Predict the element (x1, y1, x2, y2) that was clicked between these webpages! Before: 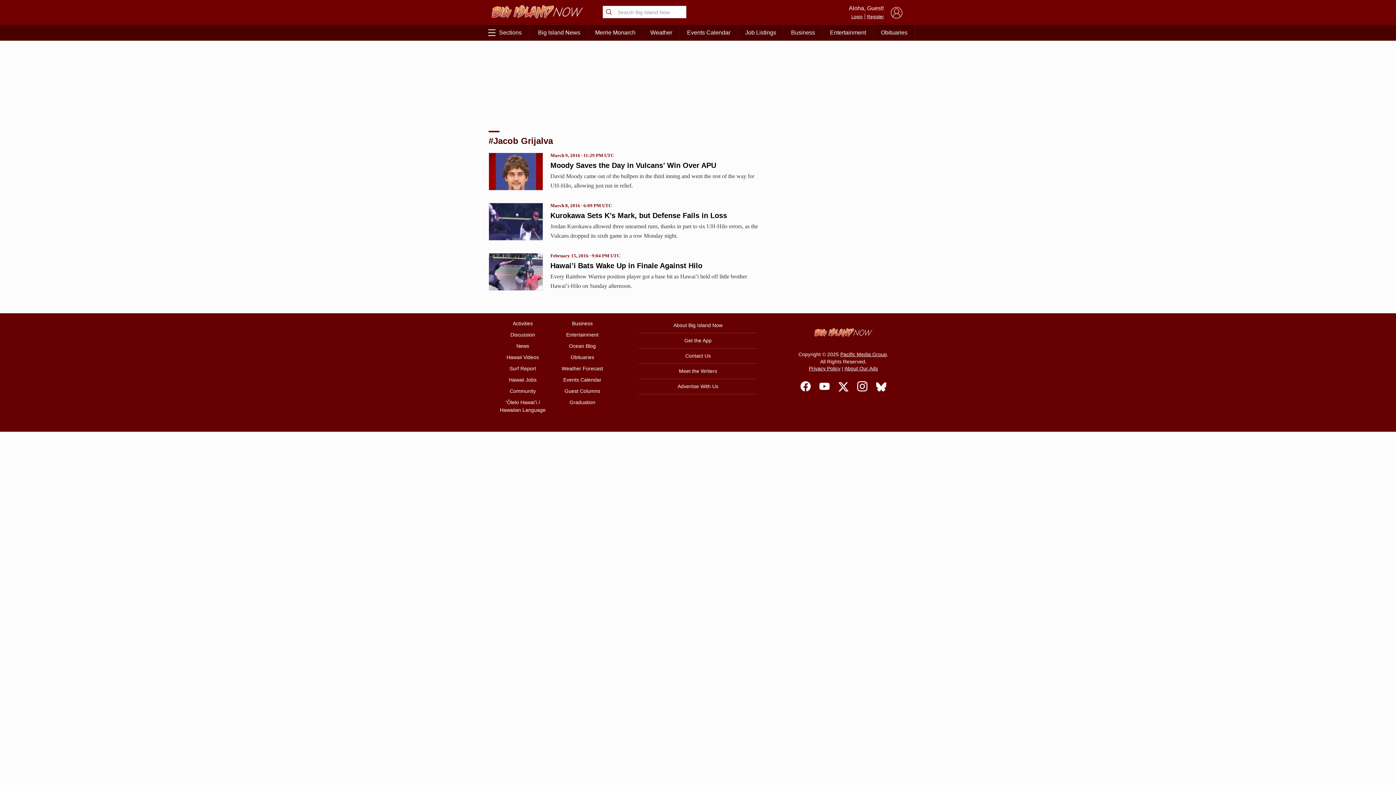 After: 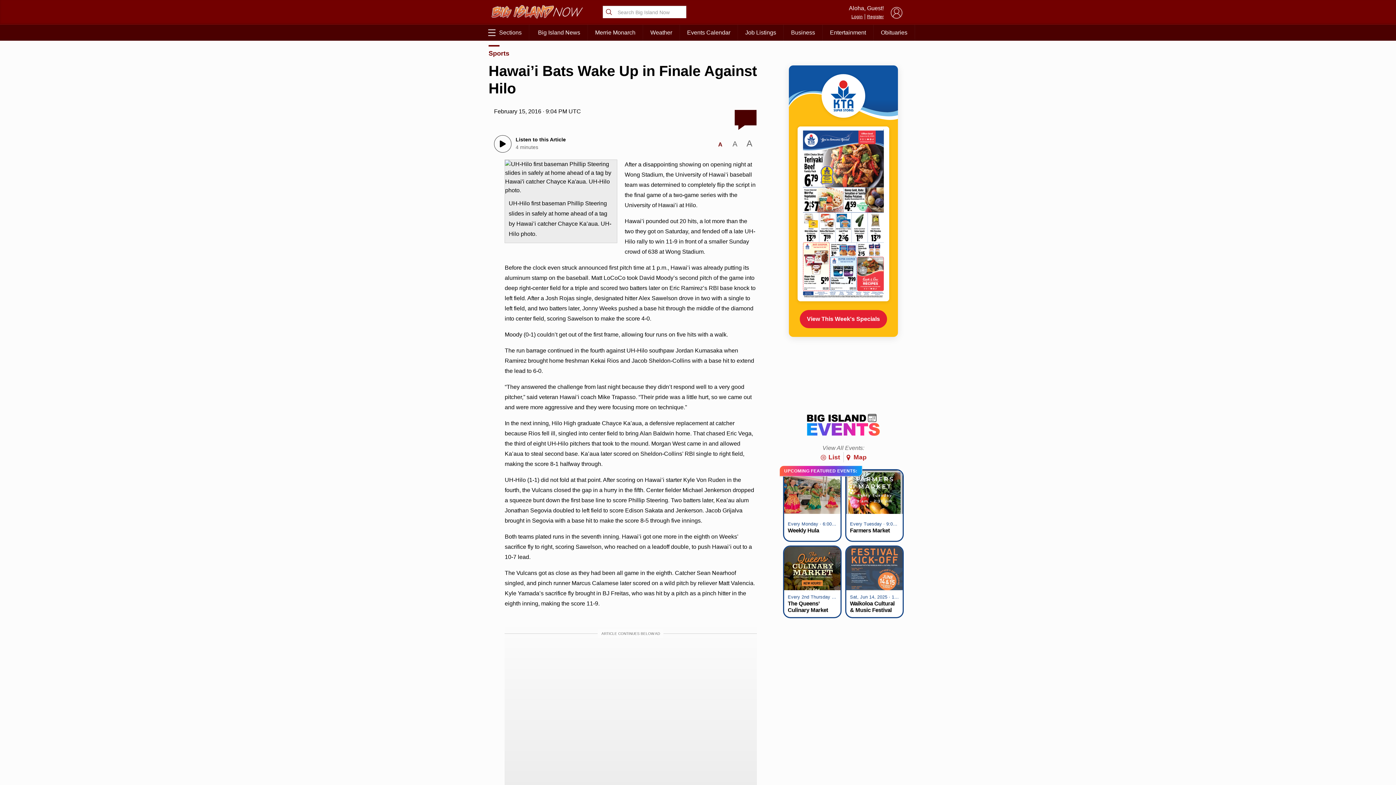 Action: bbox: (488, 253, 543, 290)